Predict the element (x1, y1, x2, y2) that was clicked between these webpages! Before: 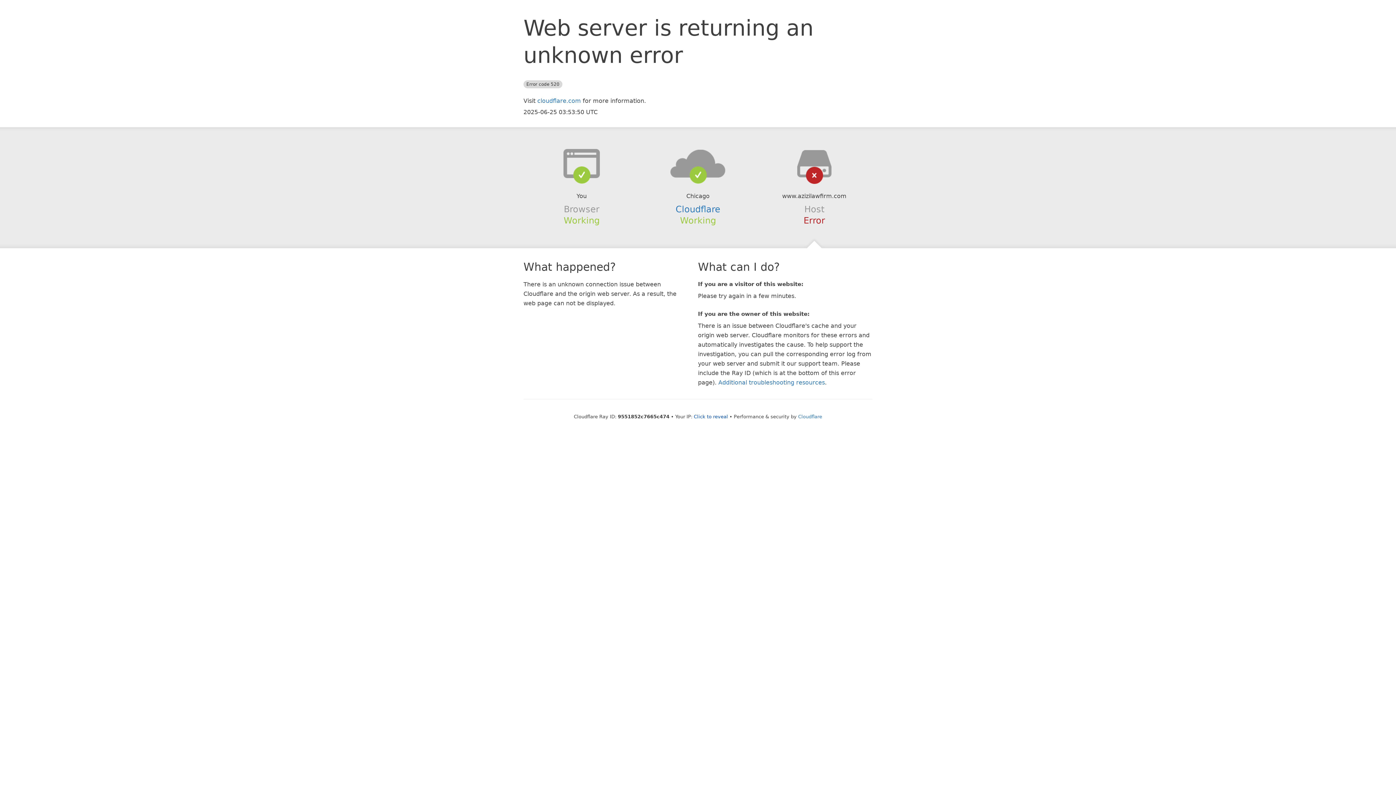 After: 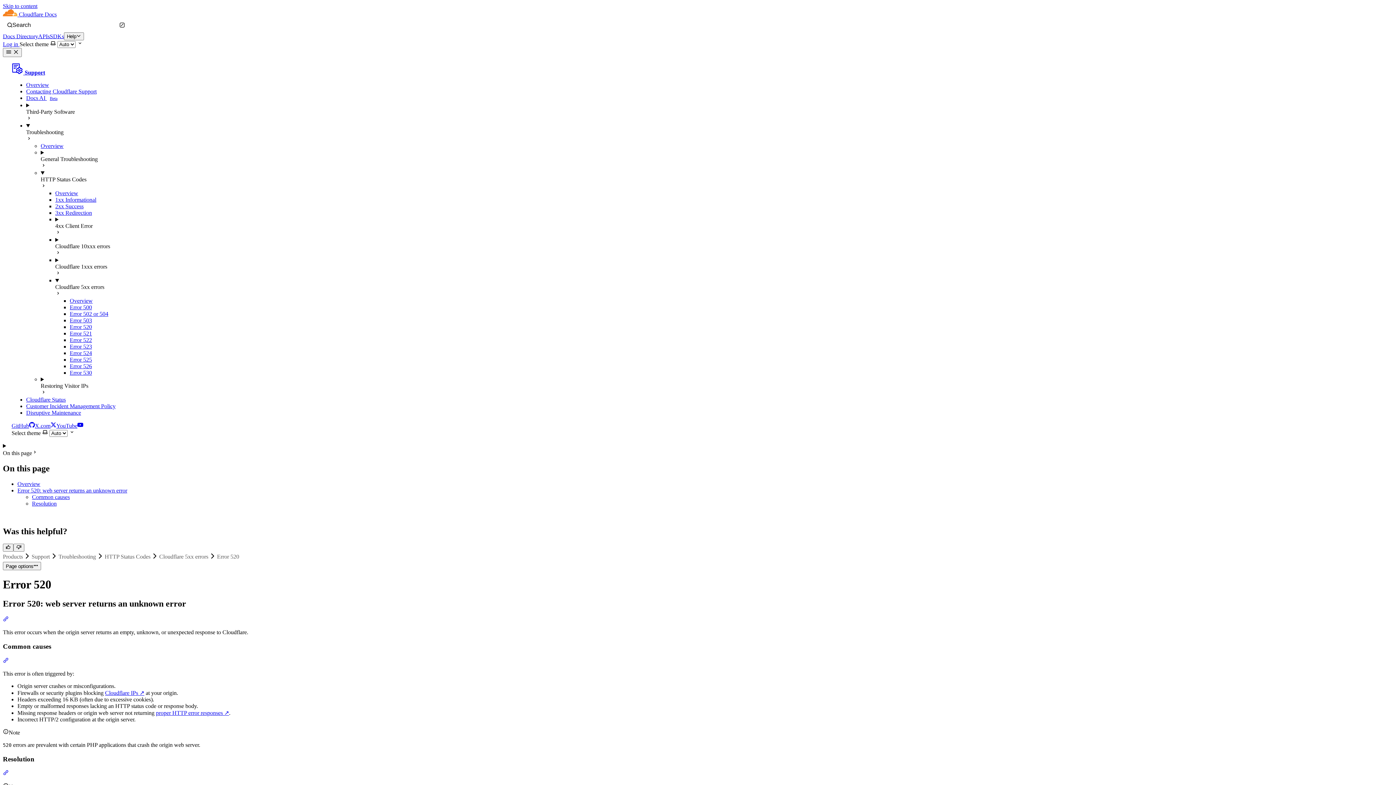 Action: bbox: (718, 379, 825, 386) label: Additional troubleshooting resources